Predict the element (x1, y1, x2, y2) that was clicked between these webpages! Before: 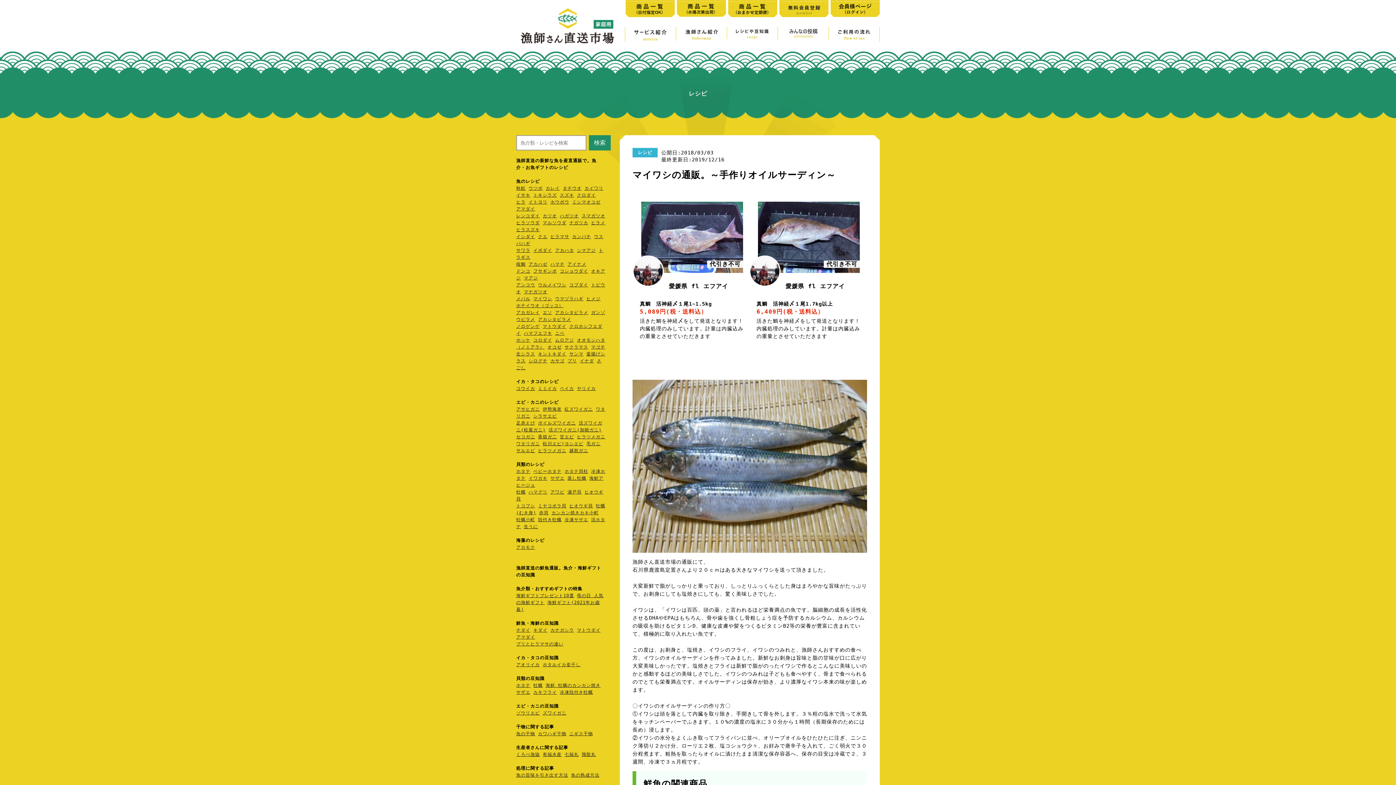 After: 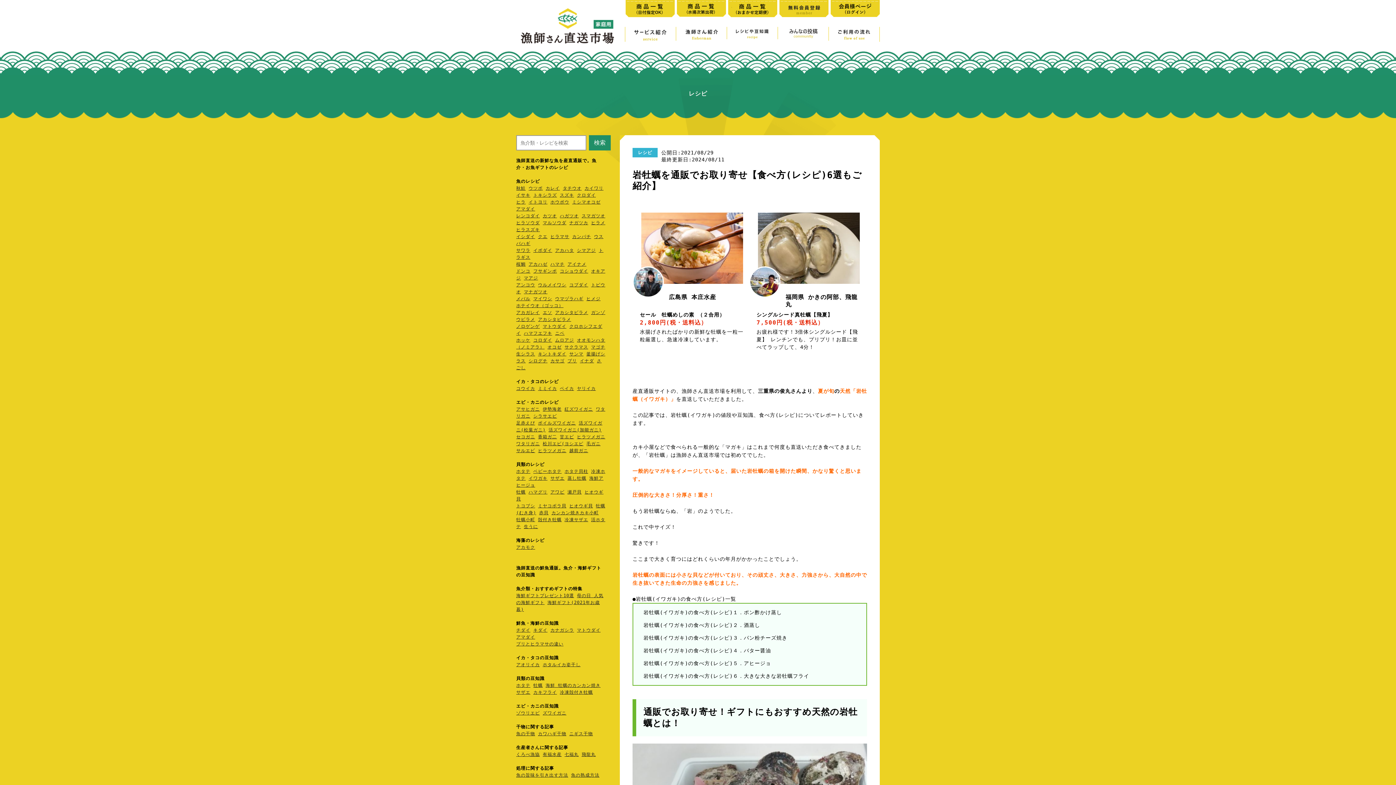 Action: bbox: (528, 476, 547, 481) label: イワガキ